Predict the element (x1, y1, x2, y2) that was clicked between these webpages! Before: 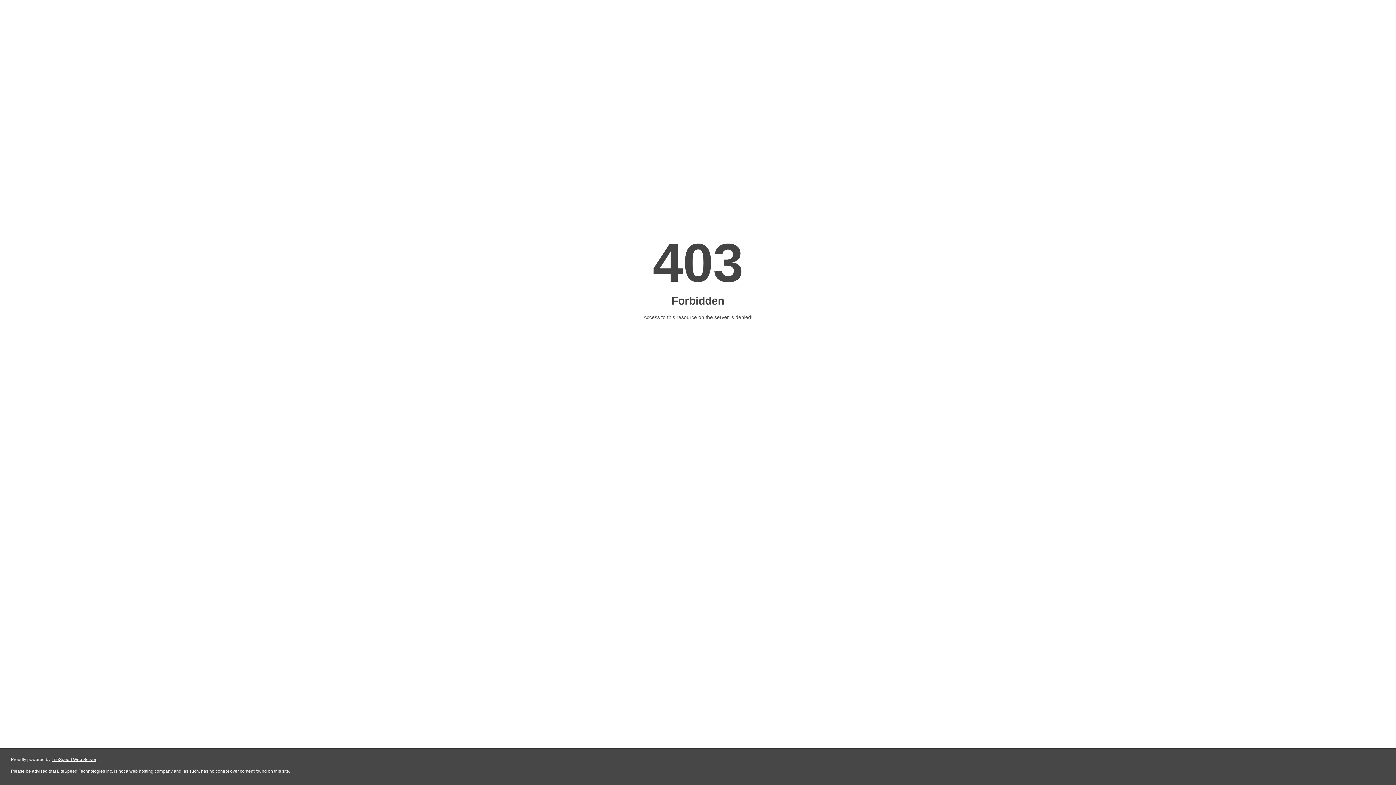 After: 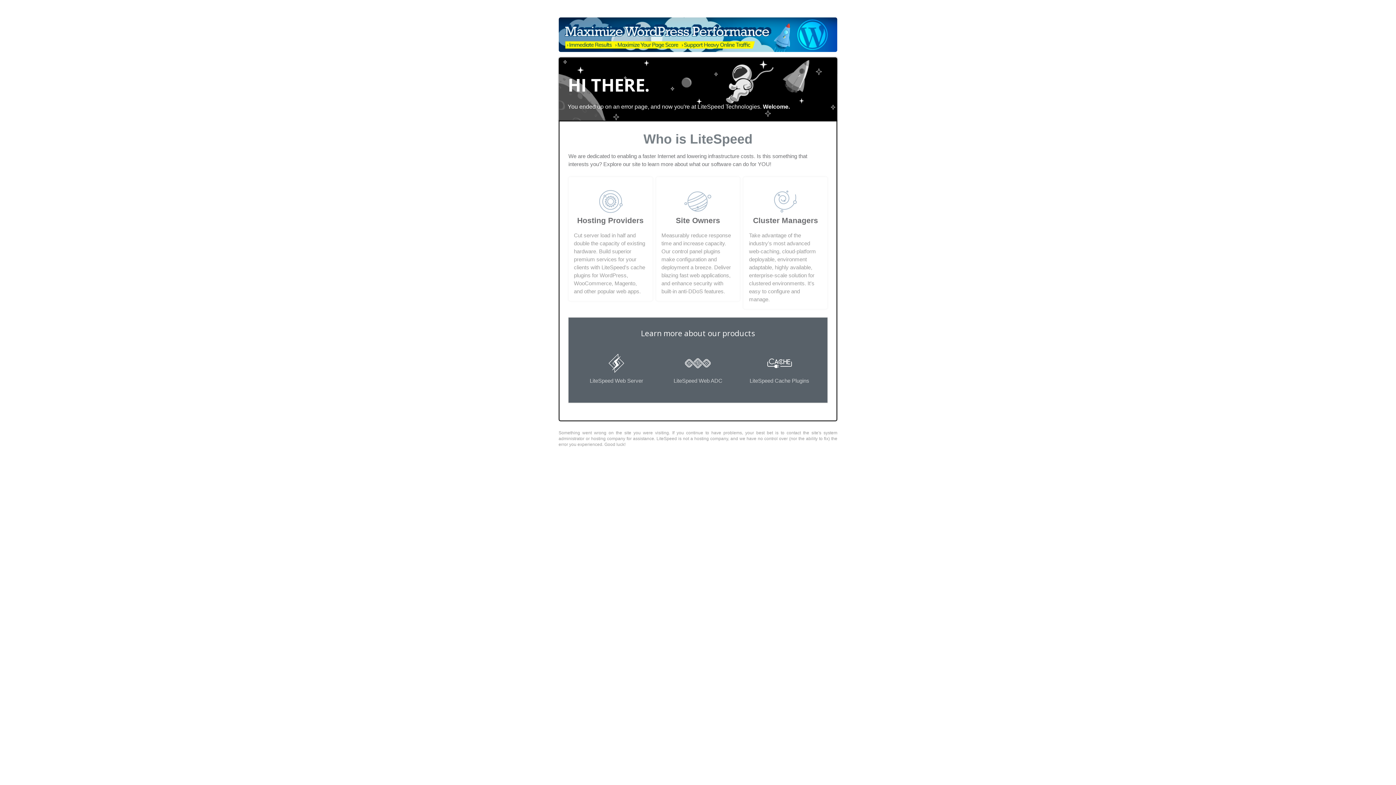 Action: bbox: (51, 757, 96, 762) label: LiteSpeed Web Server